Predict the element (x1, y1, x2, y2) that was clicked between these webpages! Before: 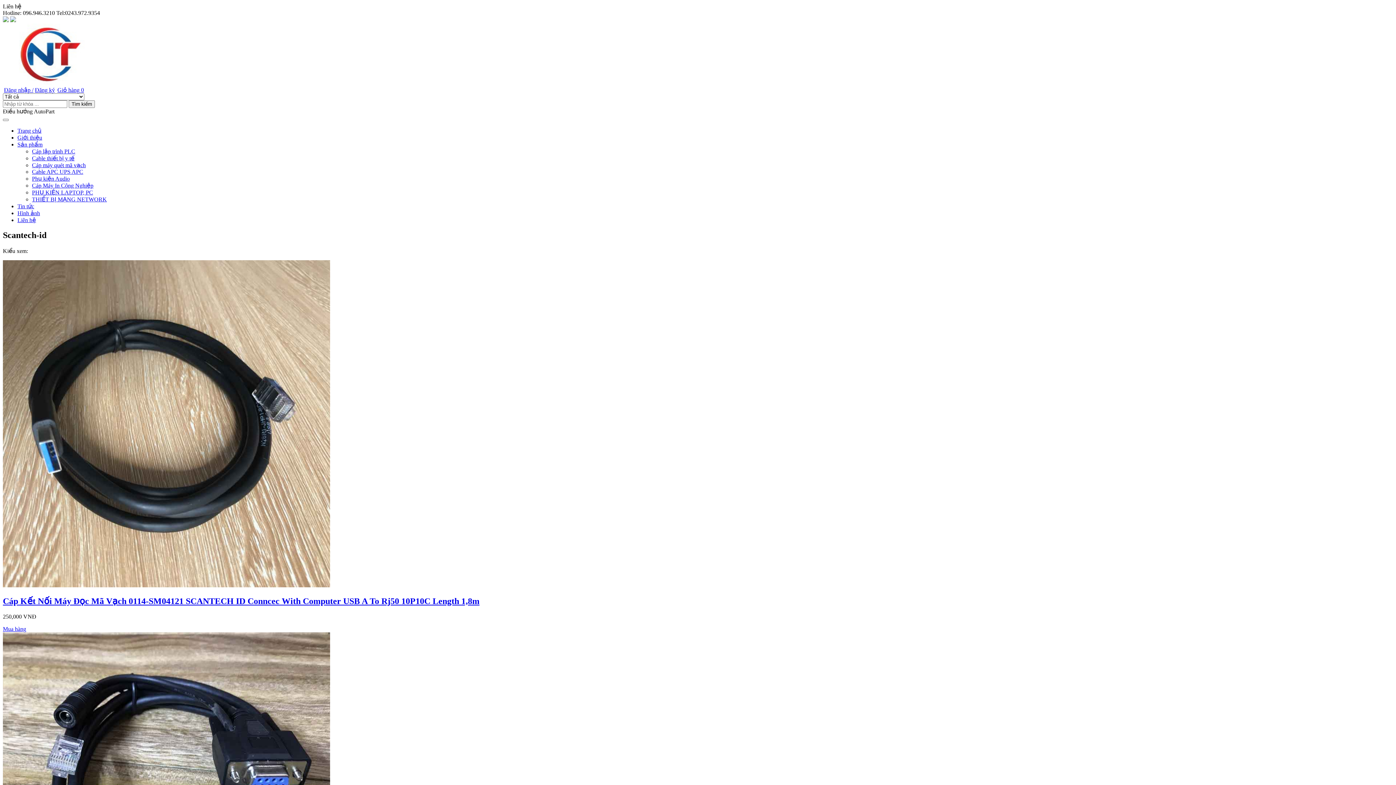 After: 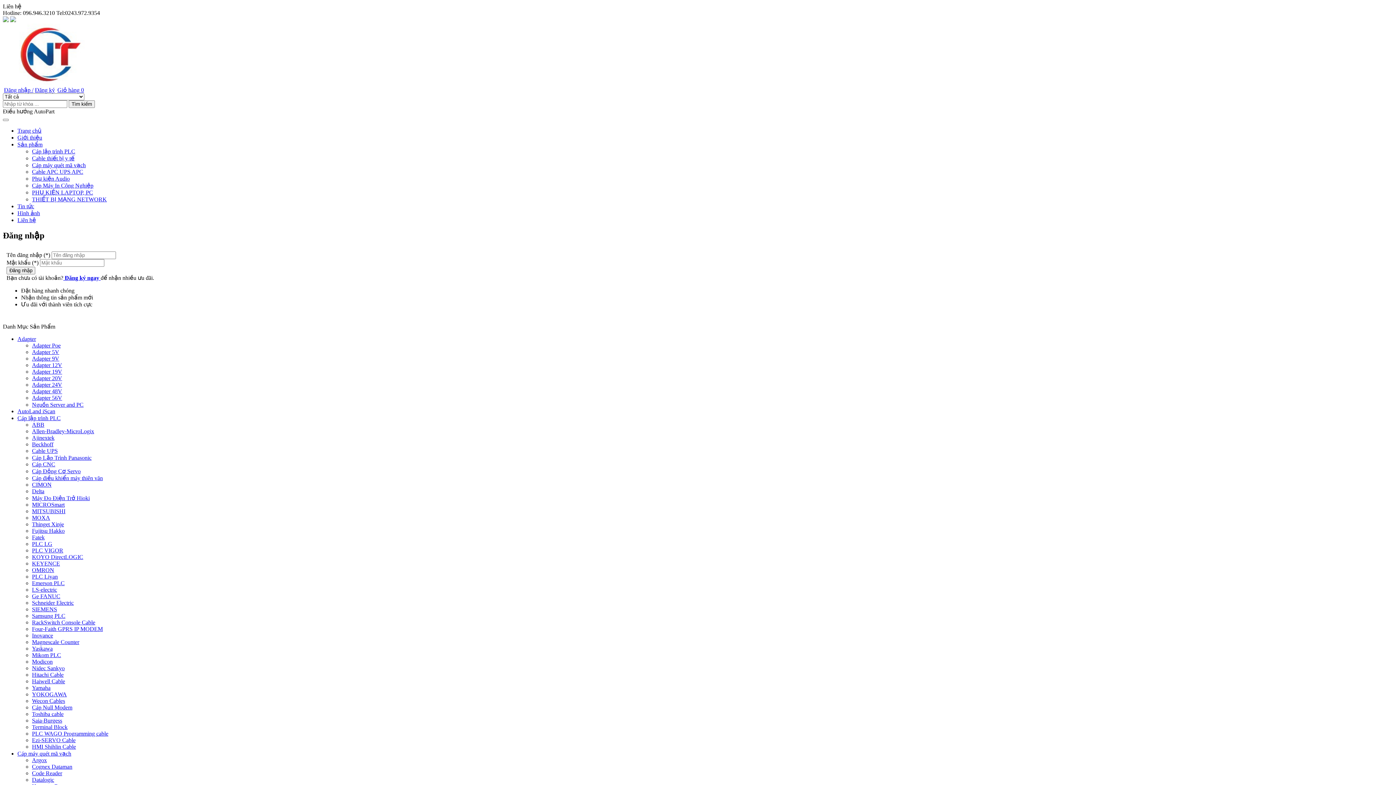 Action: label: Đăng nhập / bbox: (2, 86, 33, 92)